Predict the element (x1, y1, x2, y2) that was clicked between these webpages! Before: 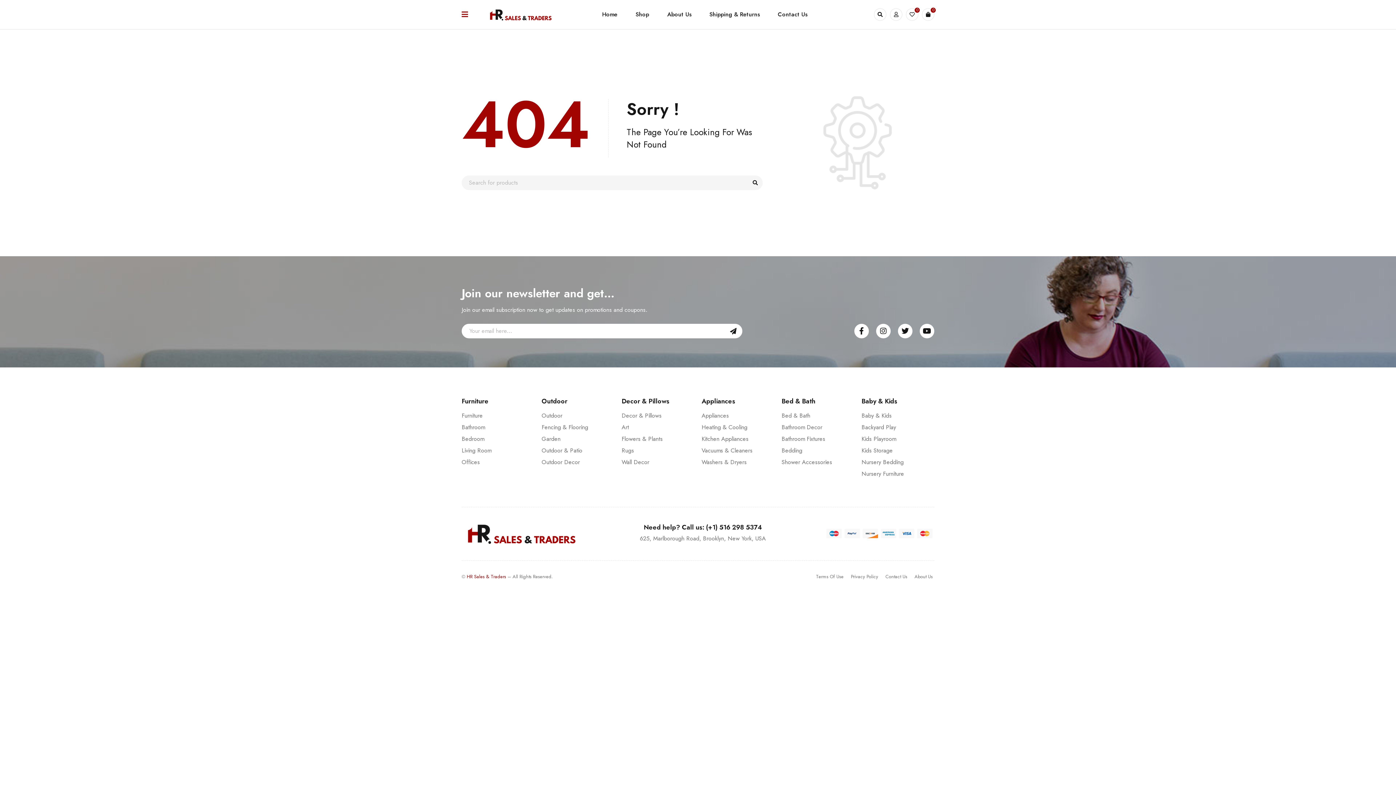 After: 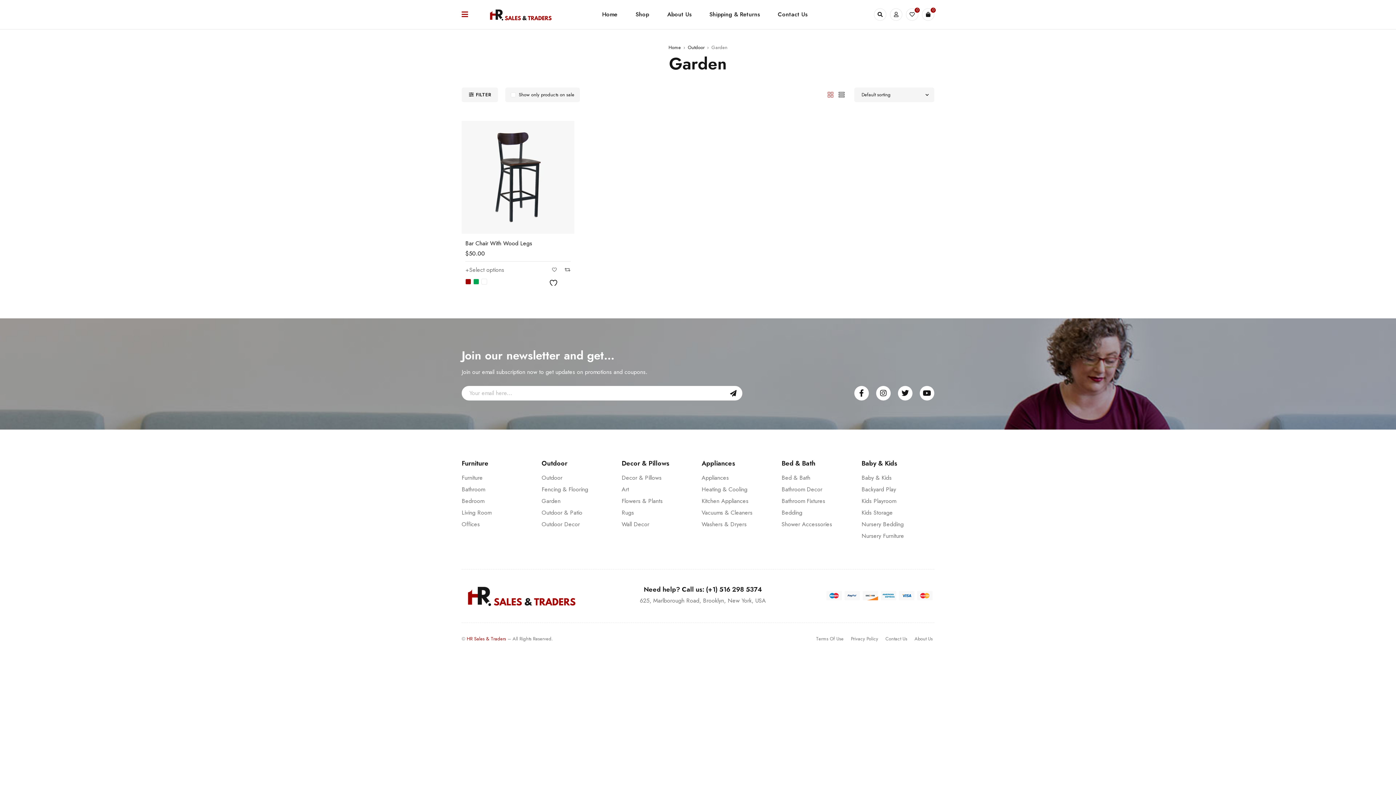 Action: bbox: (541, 434, 560, 443) label: Garden